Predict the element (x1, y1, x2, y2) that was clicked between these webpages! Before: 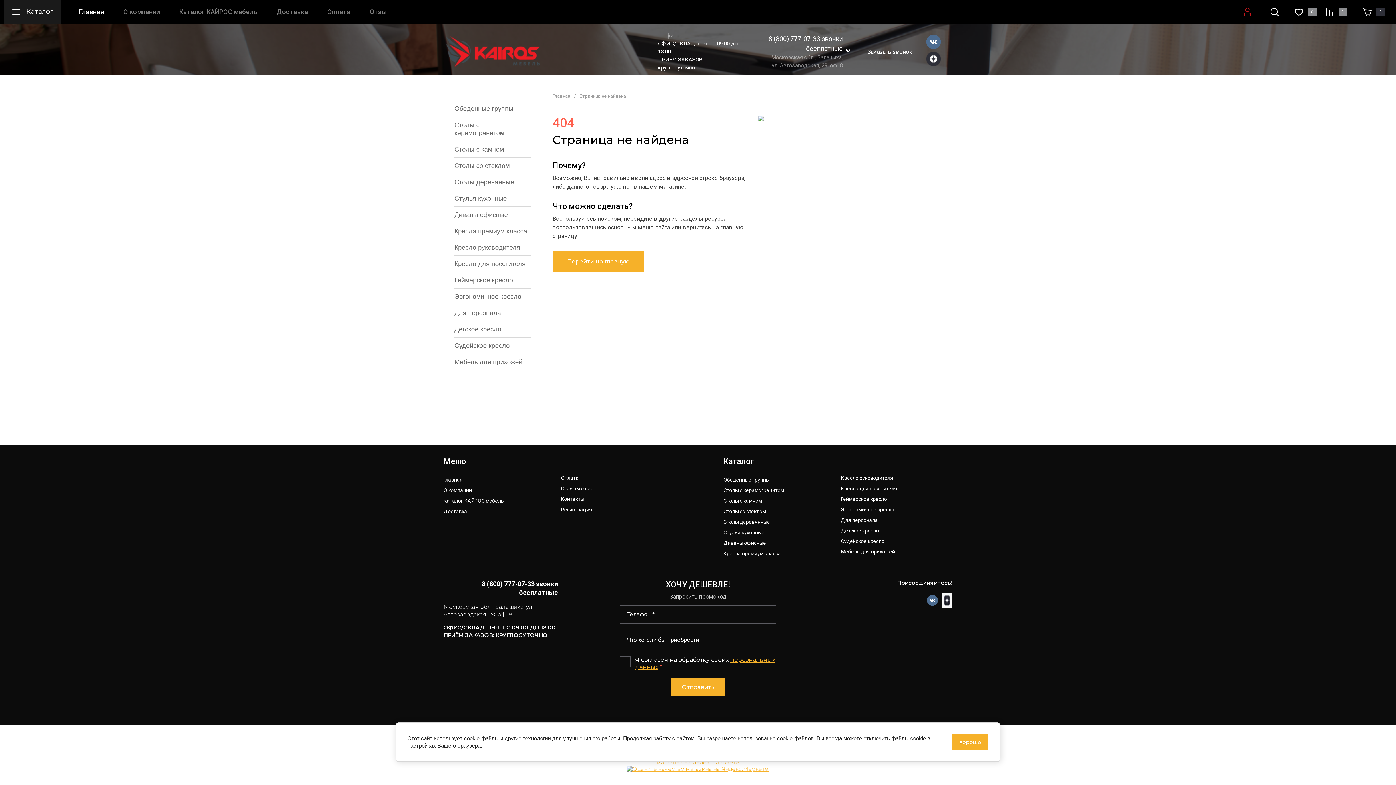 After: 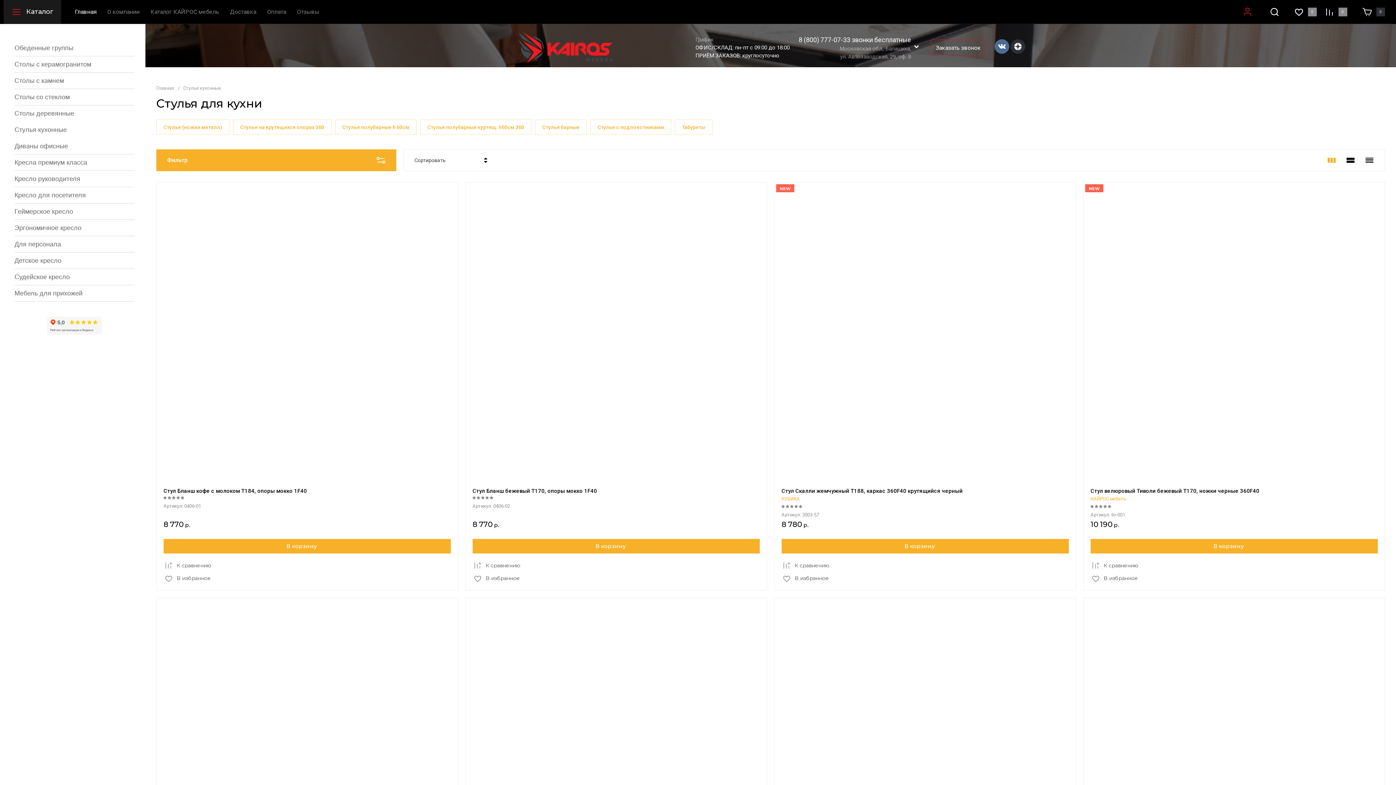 Action: bbox: (447, 190, 538, 206) label: Стулья кухонные